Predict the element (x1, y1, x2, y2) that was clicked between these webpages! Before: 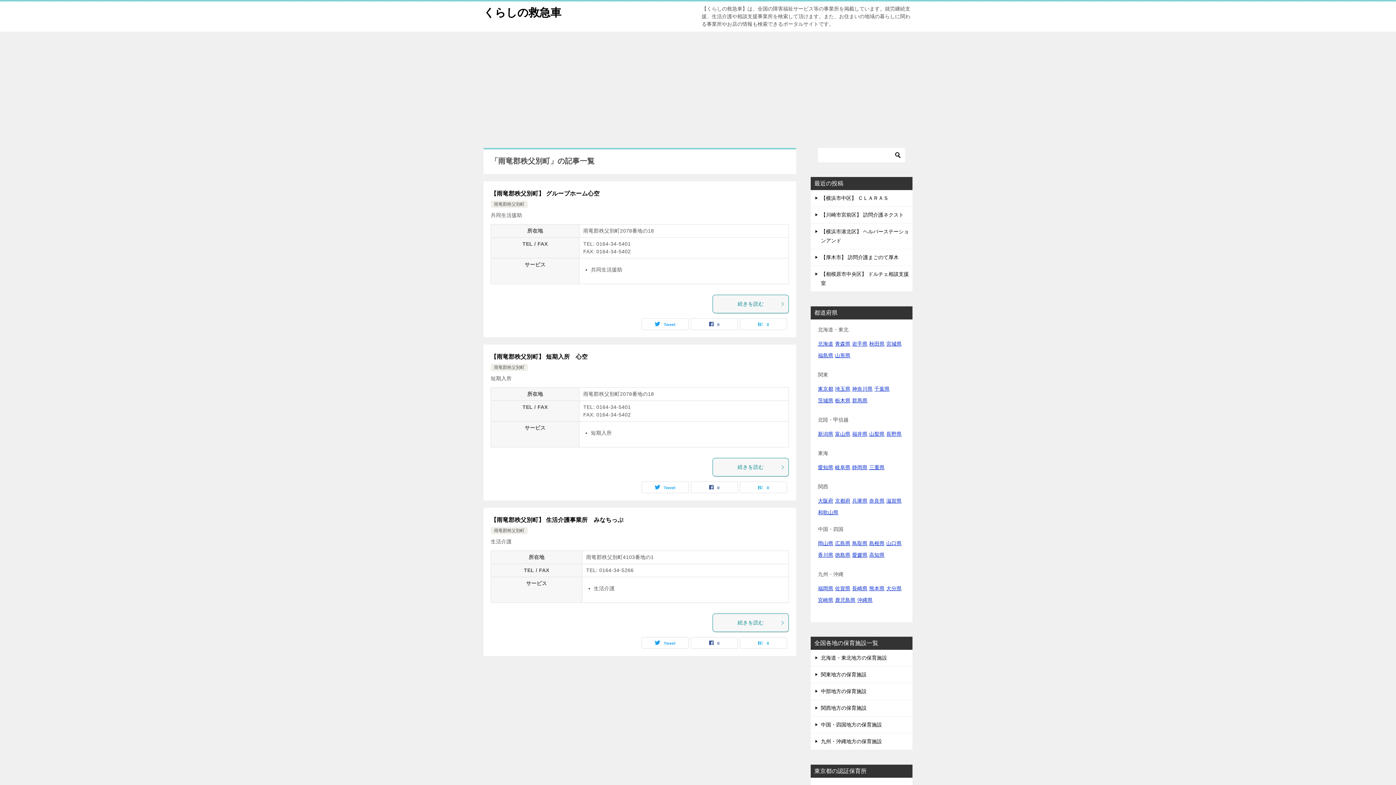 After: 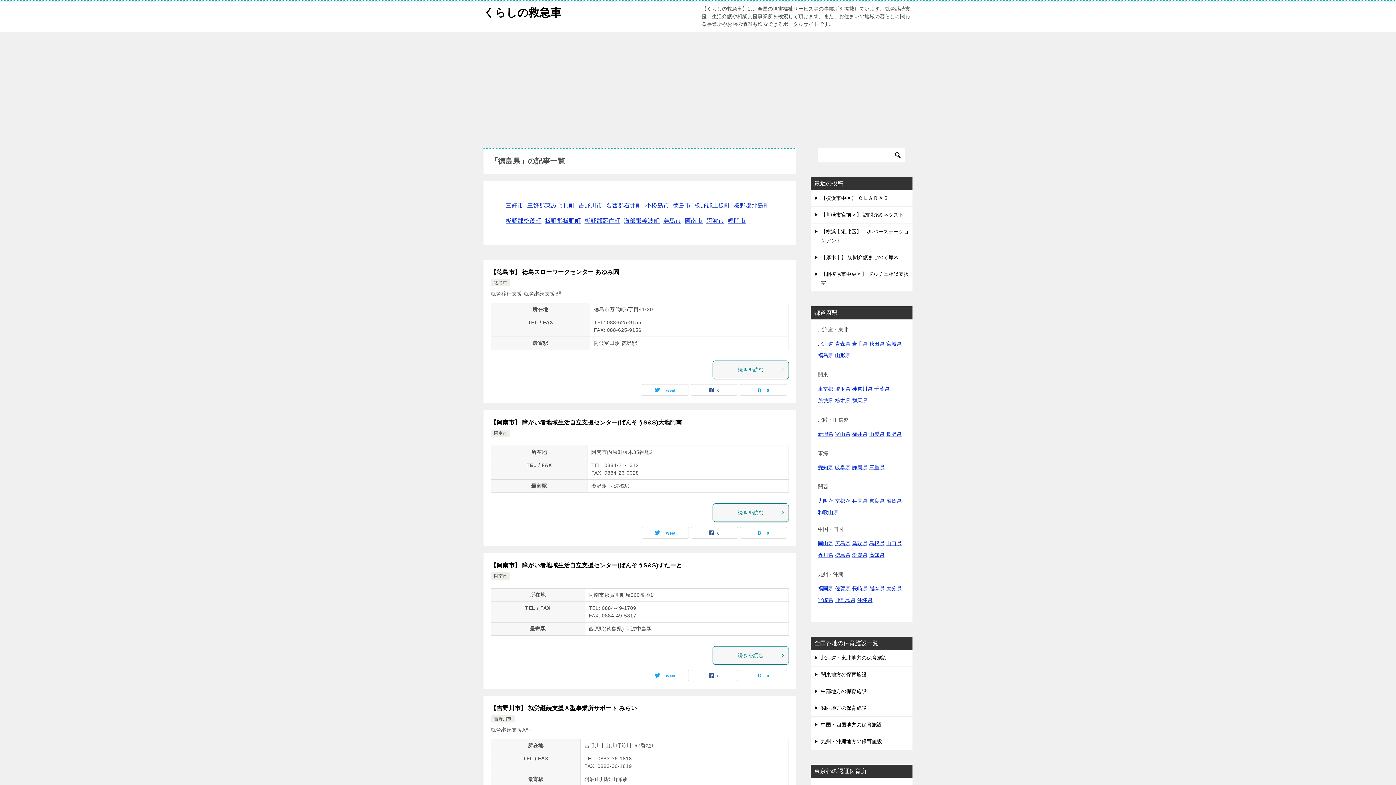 Action: label: 徳島県 bbox: (835, 552, 850, 558)